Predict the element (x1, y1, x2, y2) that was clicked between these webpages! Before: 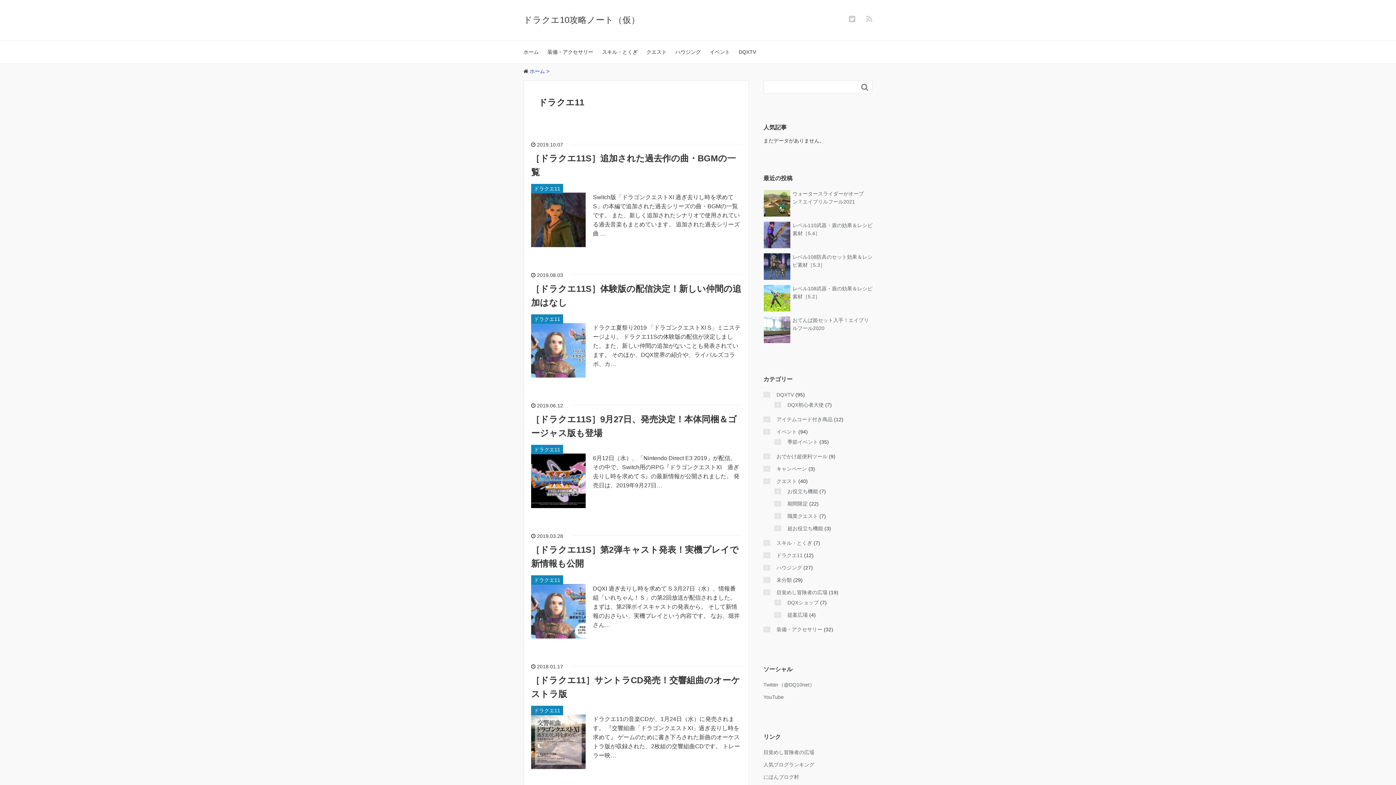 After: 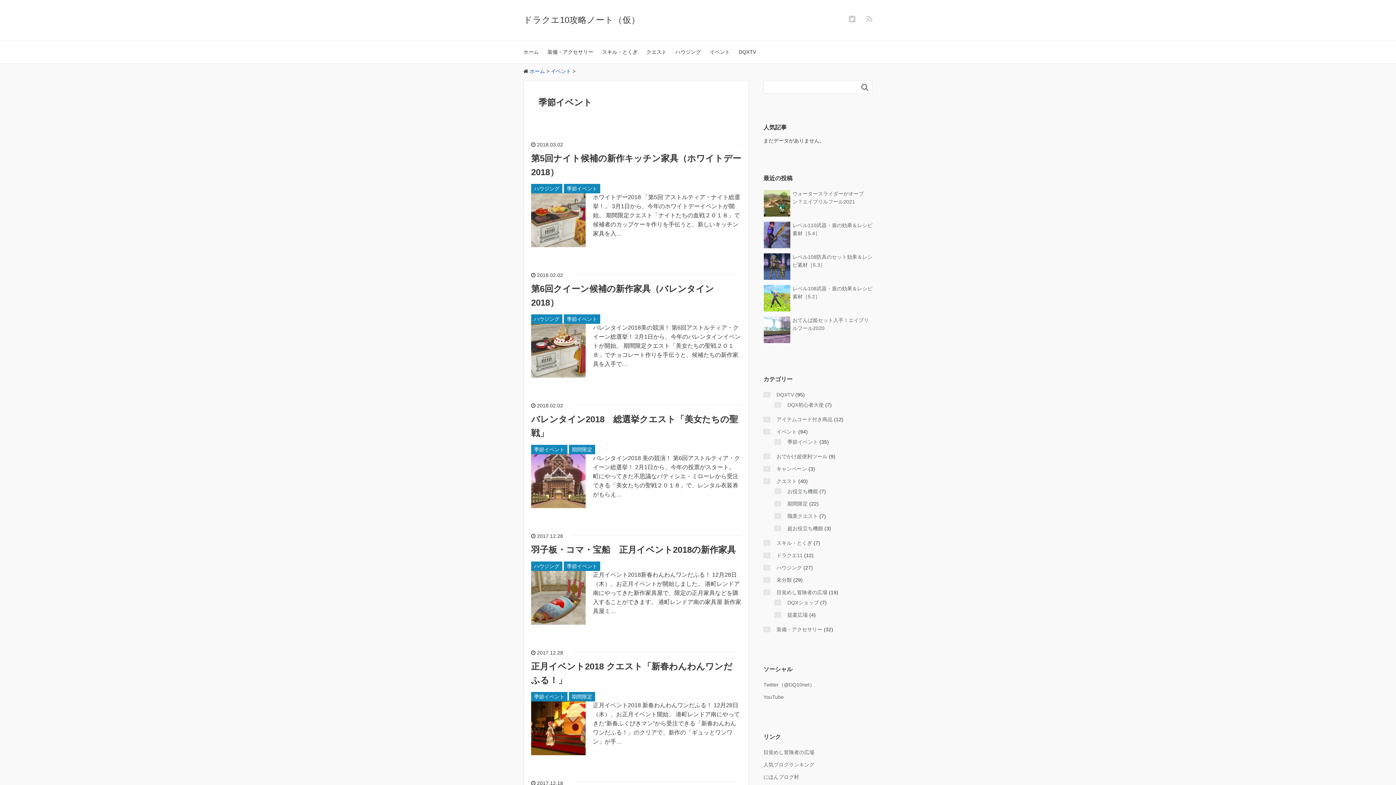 Action: bbox: (774, 439, 818, 445) label: 季節イベント